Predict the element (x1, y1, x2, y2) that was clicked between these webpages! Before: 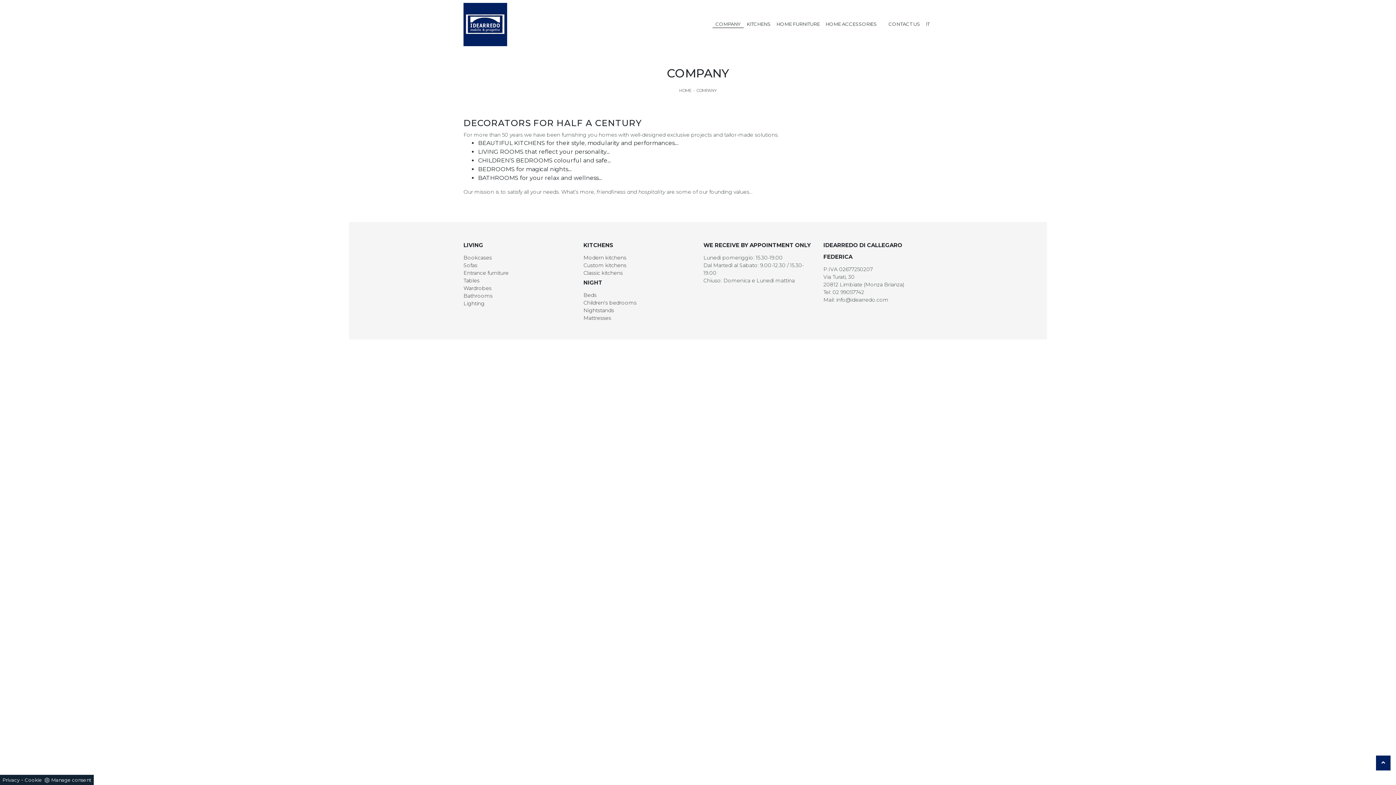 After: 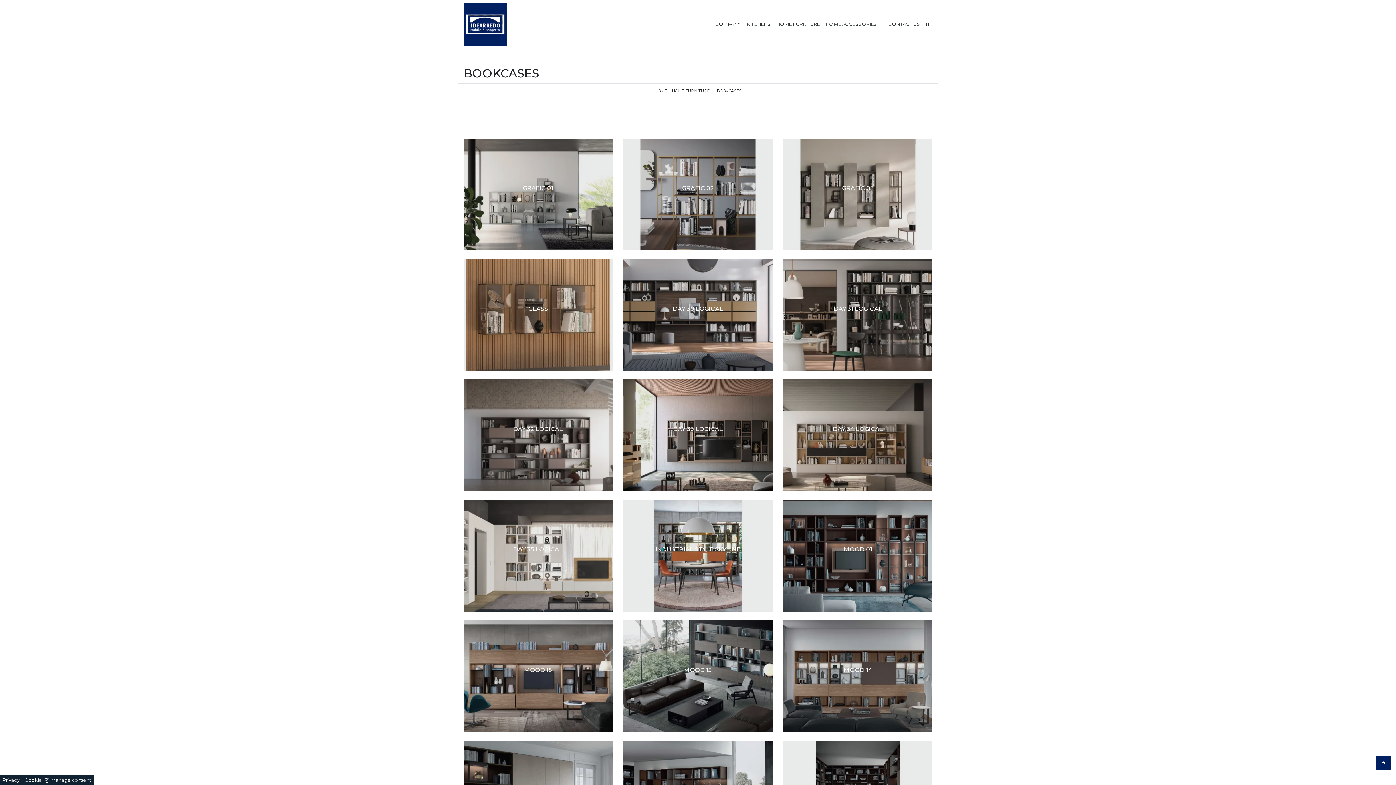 Action: bbox: (463, 254, 572, 261) label: Bookcases